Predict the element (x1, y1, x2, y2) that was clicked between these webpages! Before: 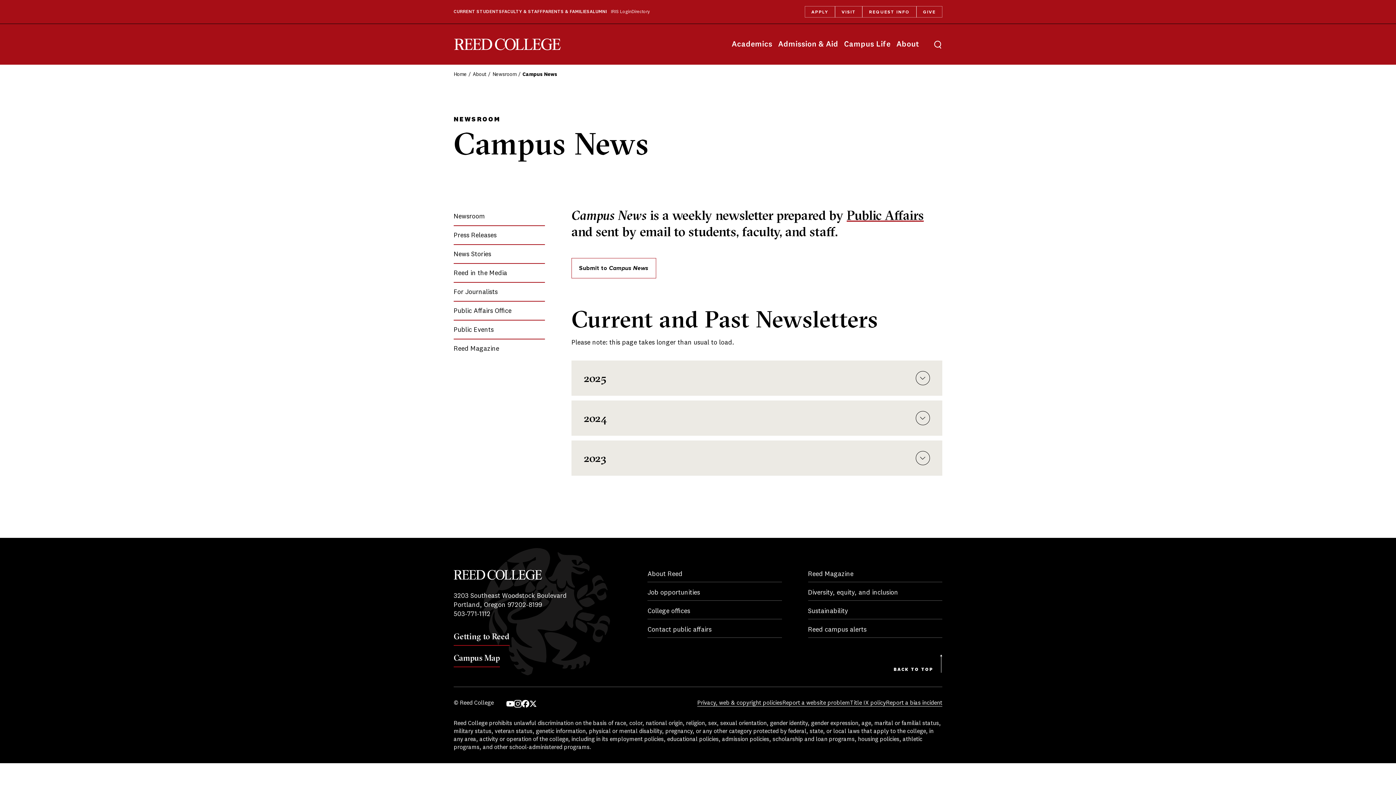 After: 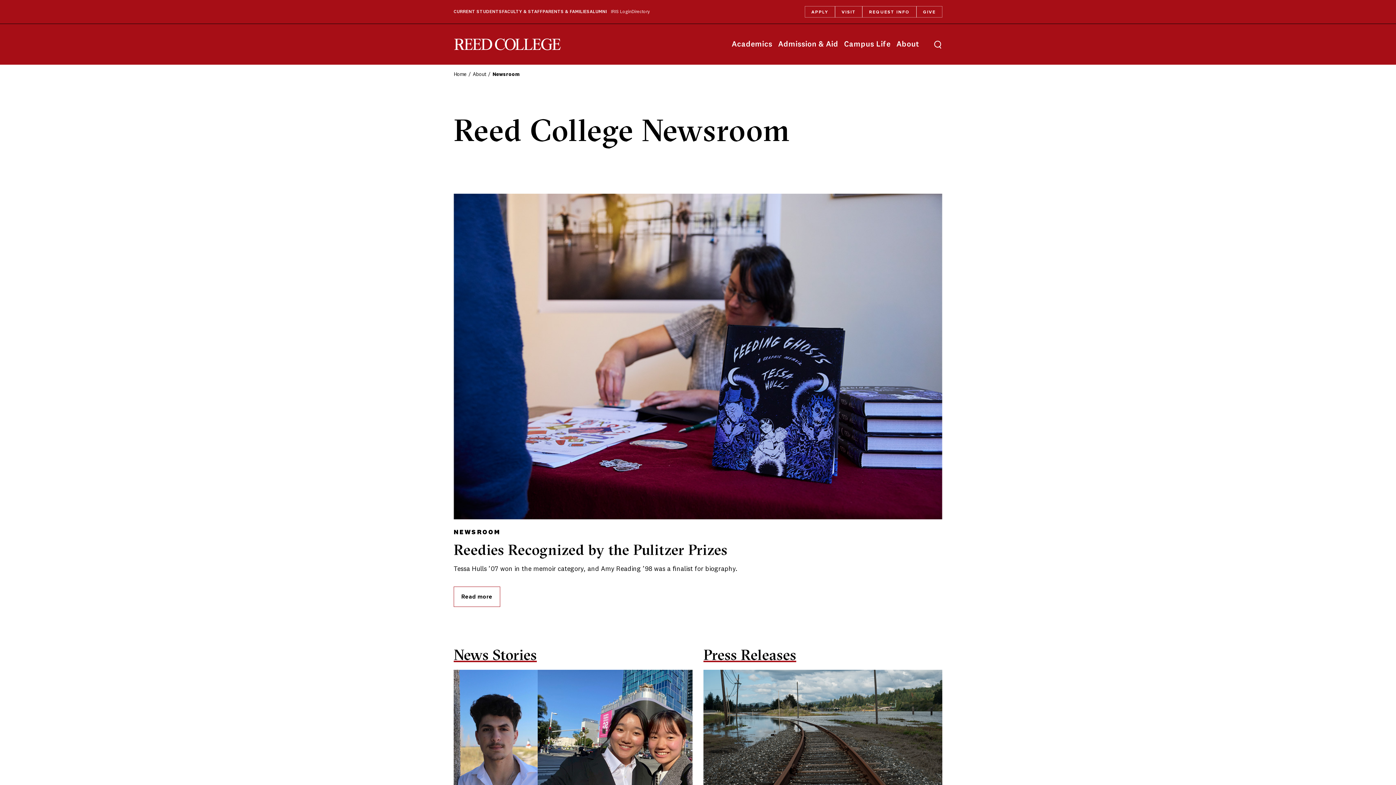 Action: bbox: (492, 72, 516, 77) label: Newsroom